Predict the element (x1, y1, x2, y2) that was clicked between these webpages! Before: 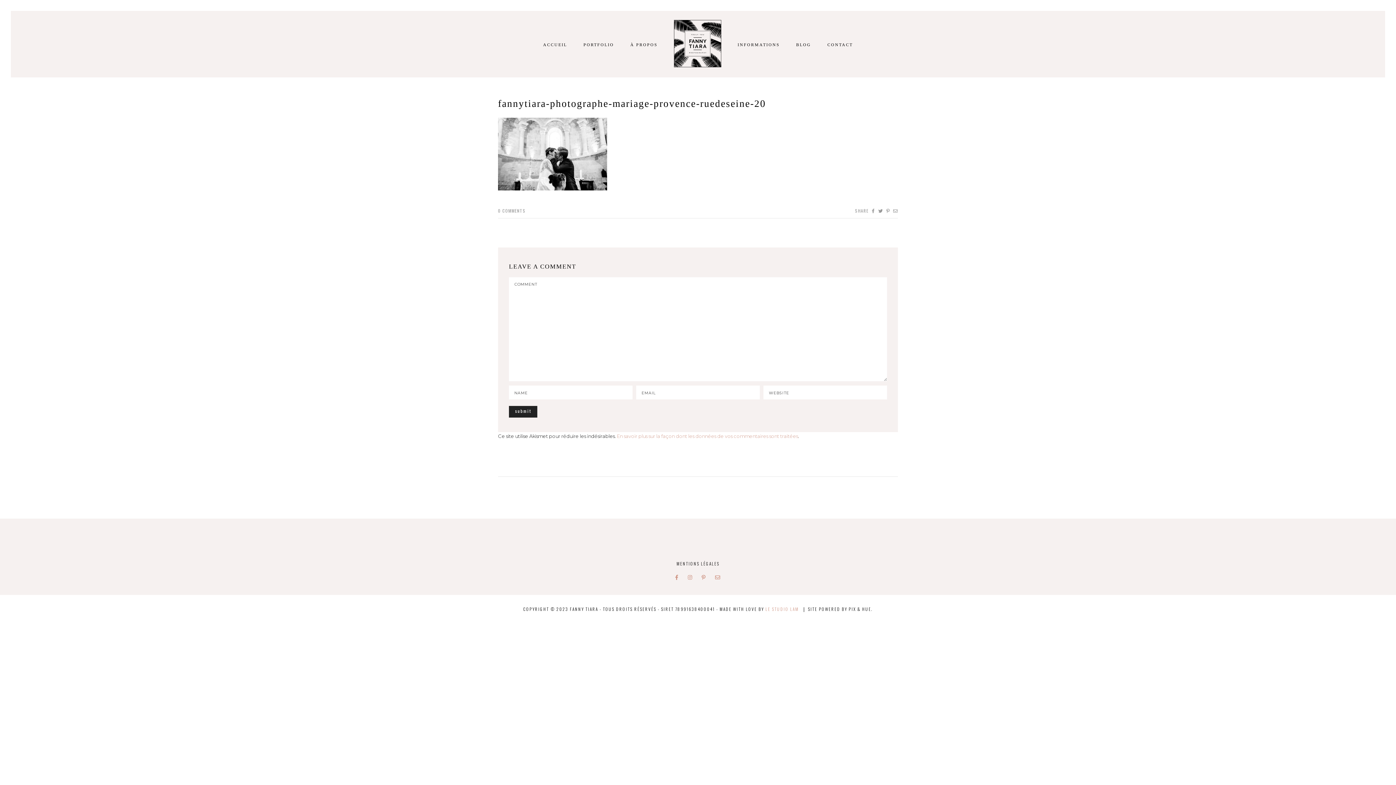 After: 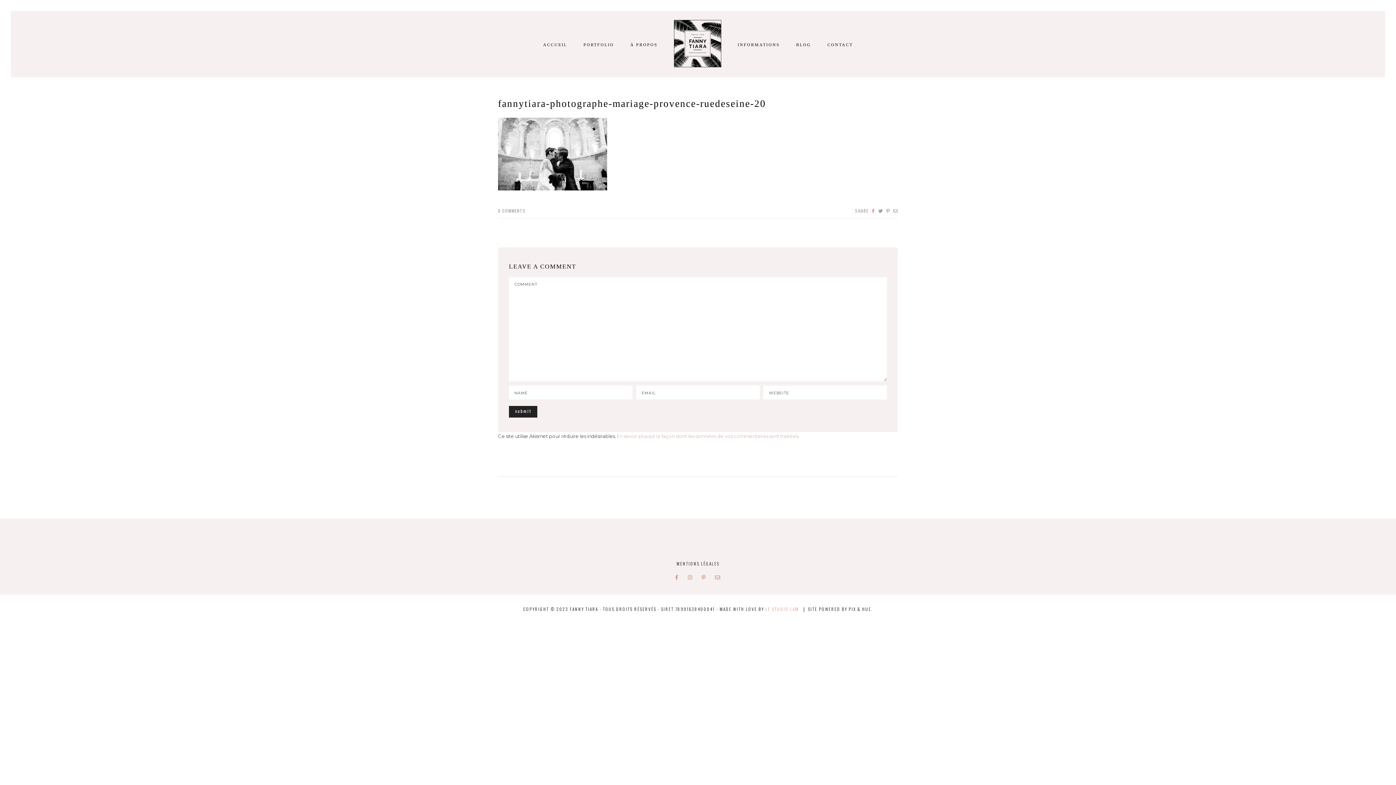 Action: bbox: (872, 207, 875, 213)